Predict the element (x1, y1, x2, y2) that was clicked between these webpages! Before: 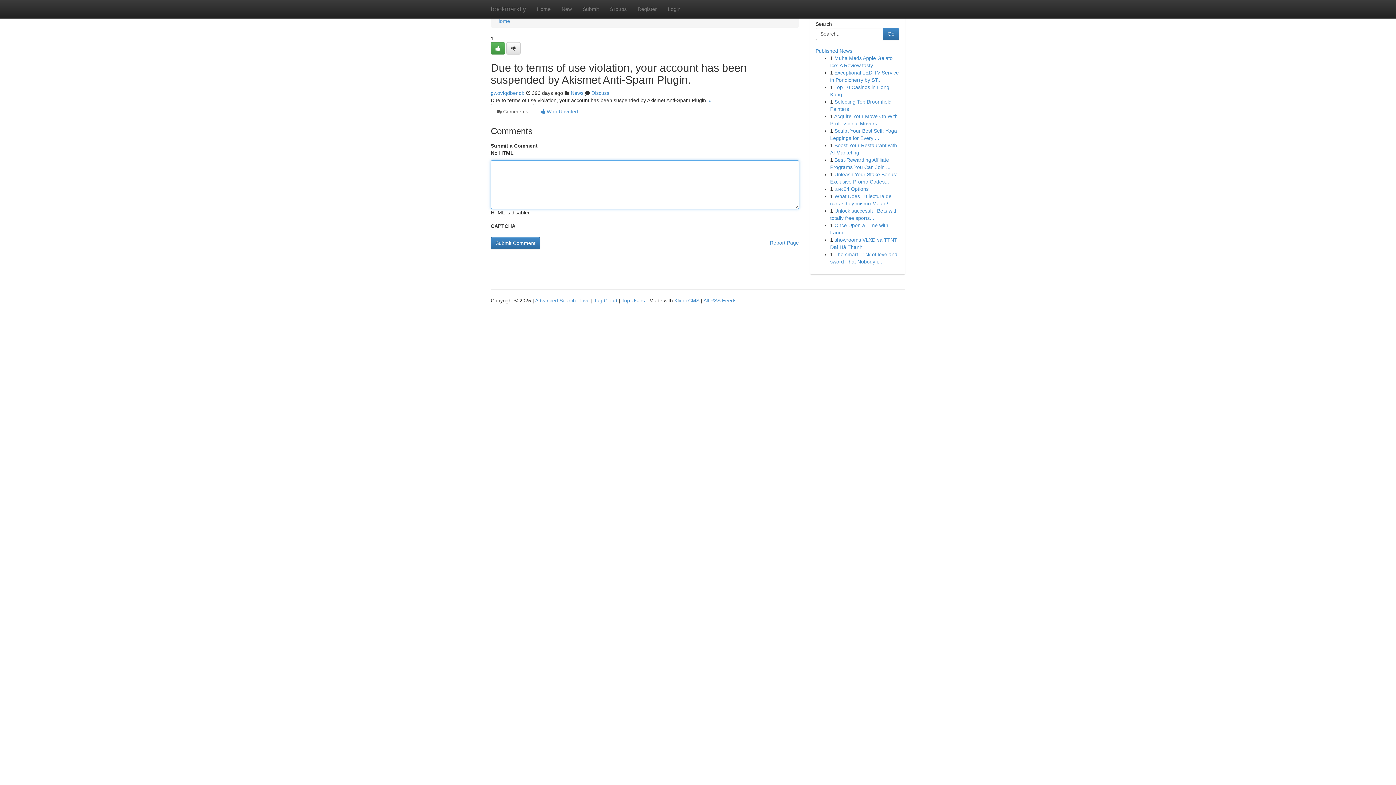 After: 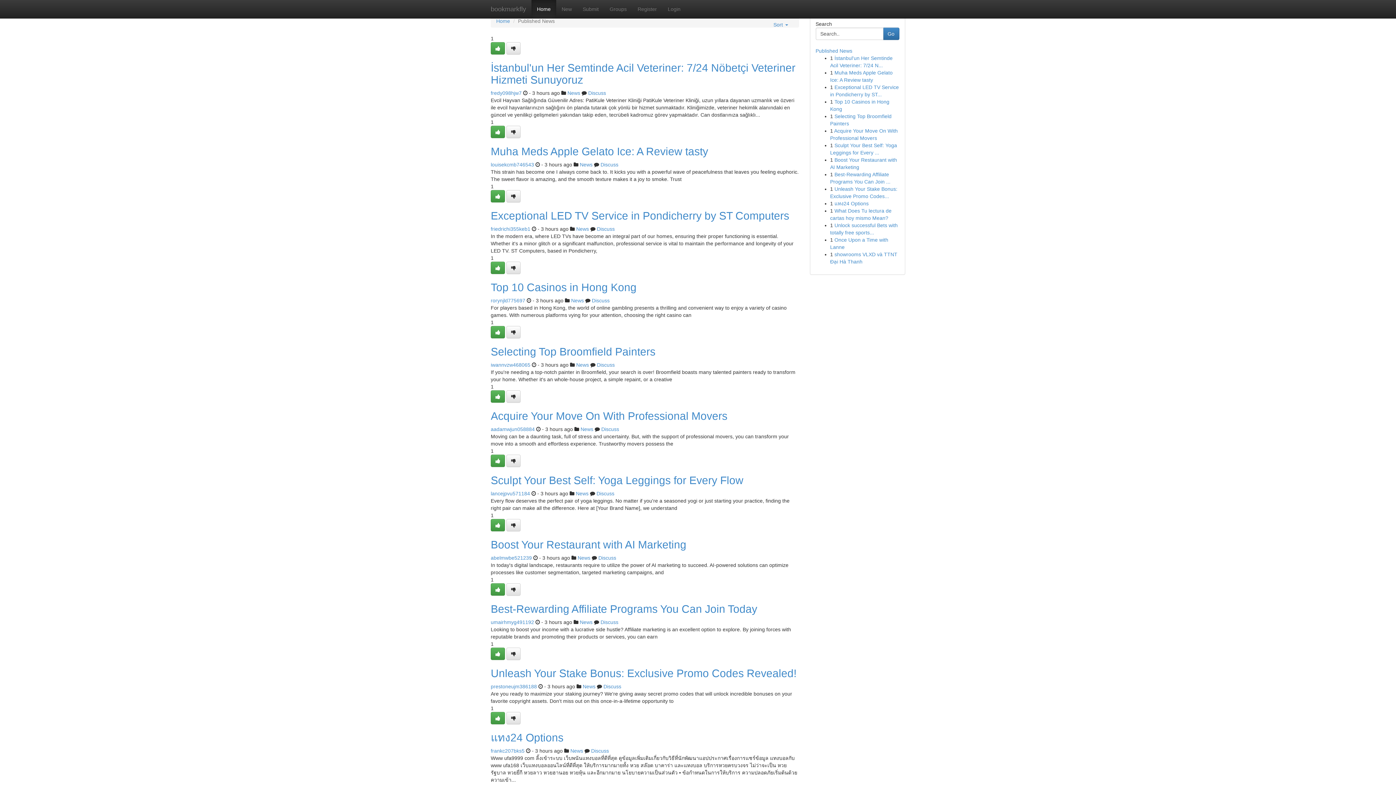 Action: bbox: (621, 297, 645, 303) label: Top Users